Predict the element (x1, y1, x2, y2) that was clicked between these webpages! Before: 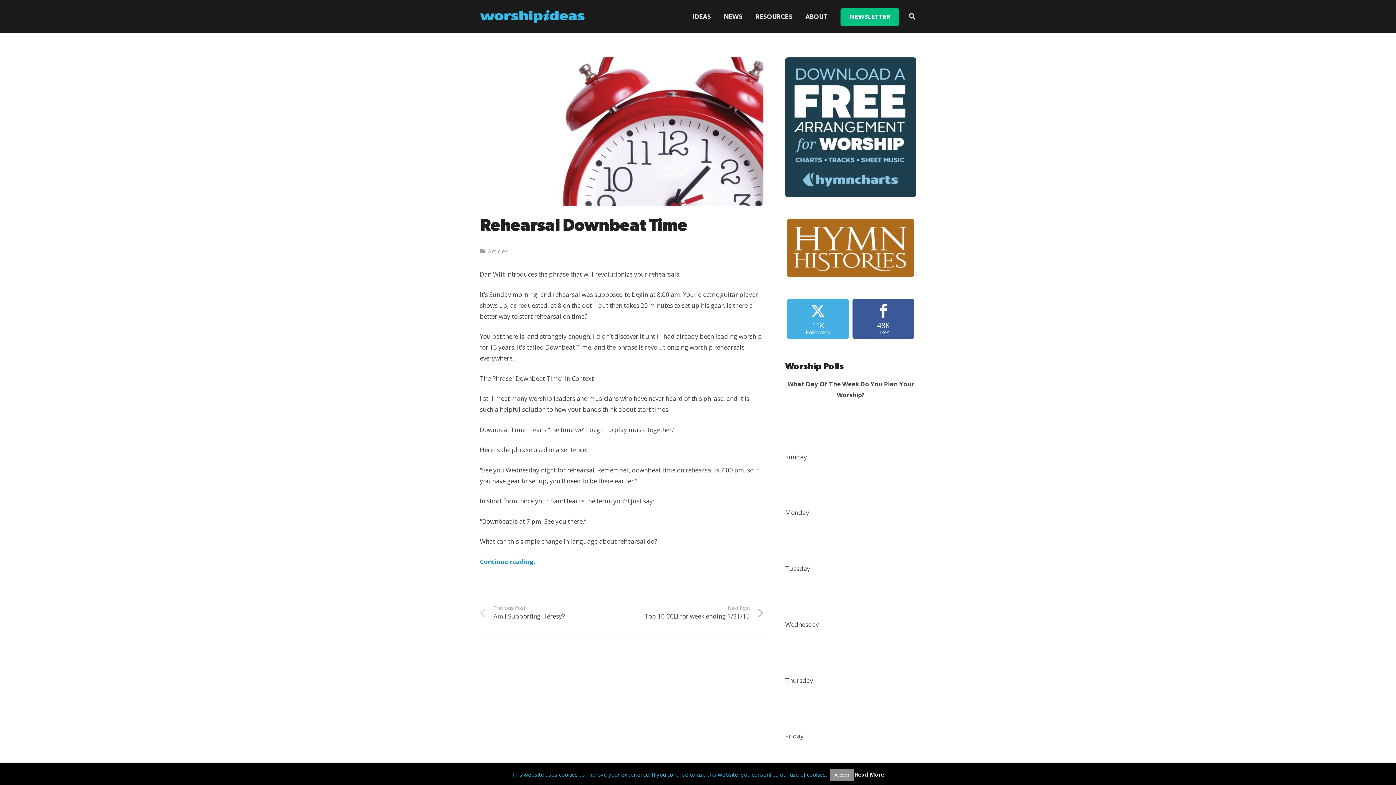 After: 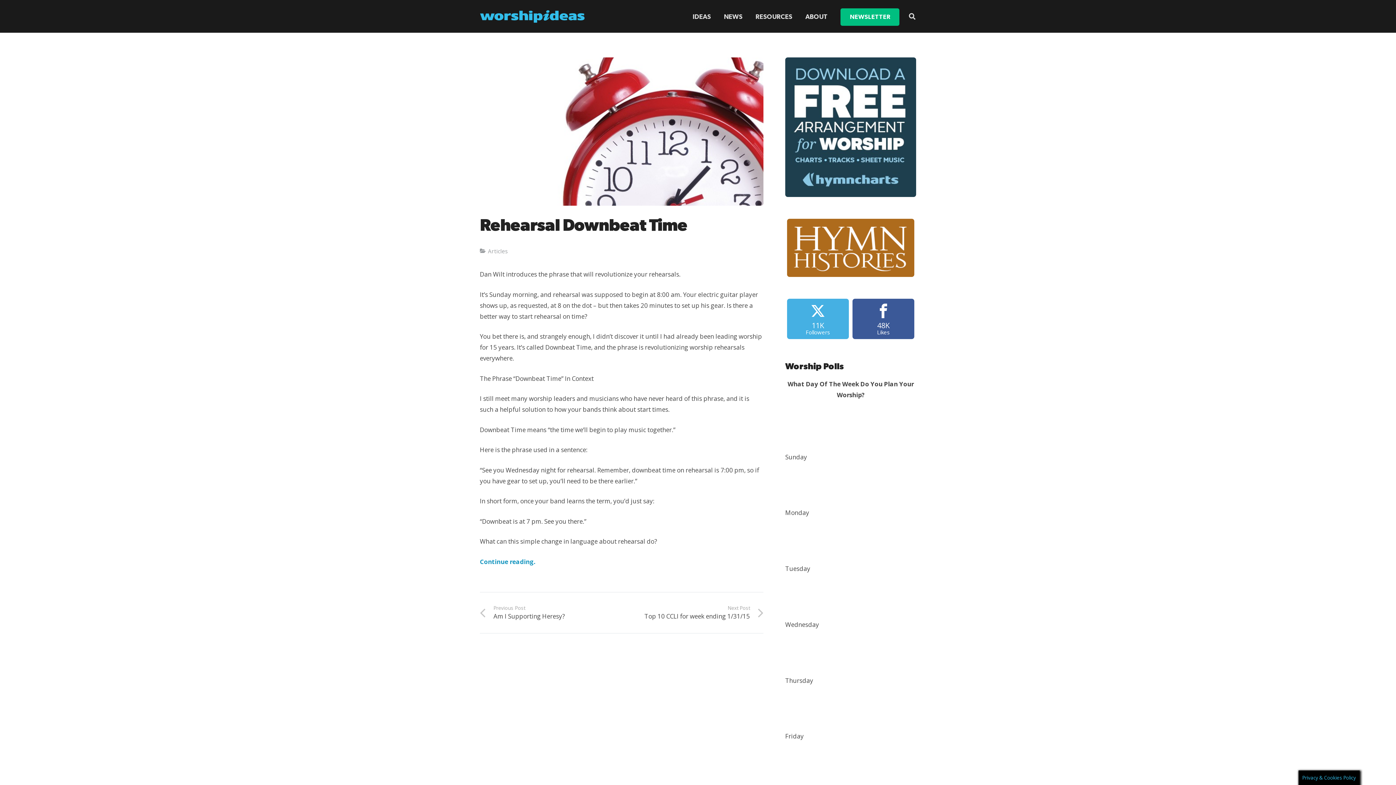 Action: bbox: (830, 769, 853, 781) label: Accept